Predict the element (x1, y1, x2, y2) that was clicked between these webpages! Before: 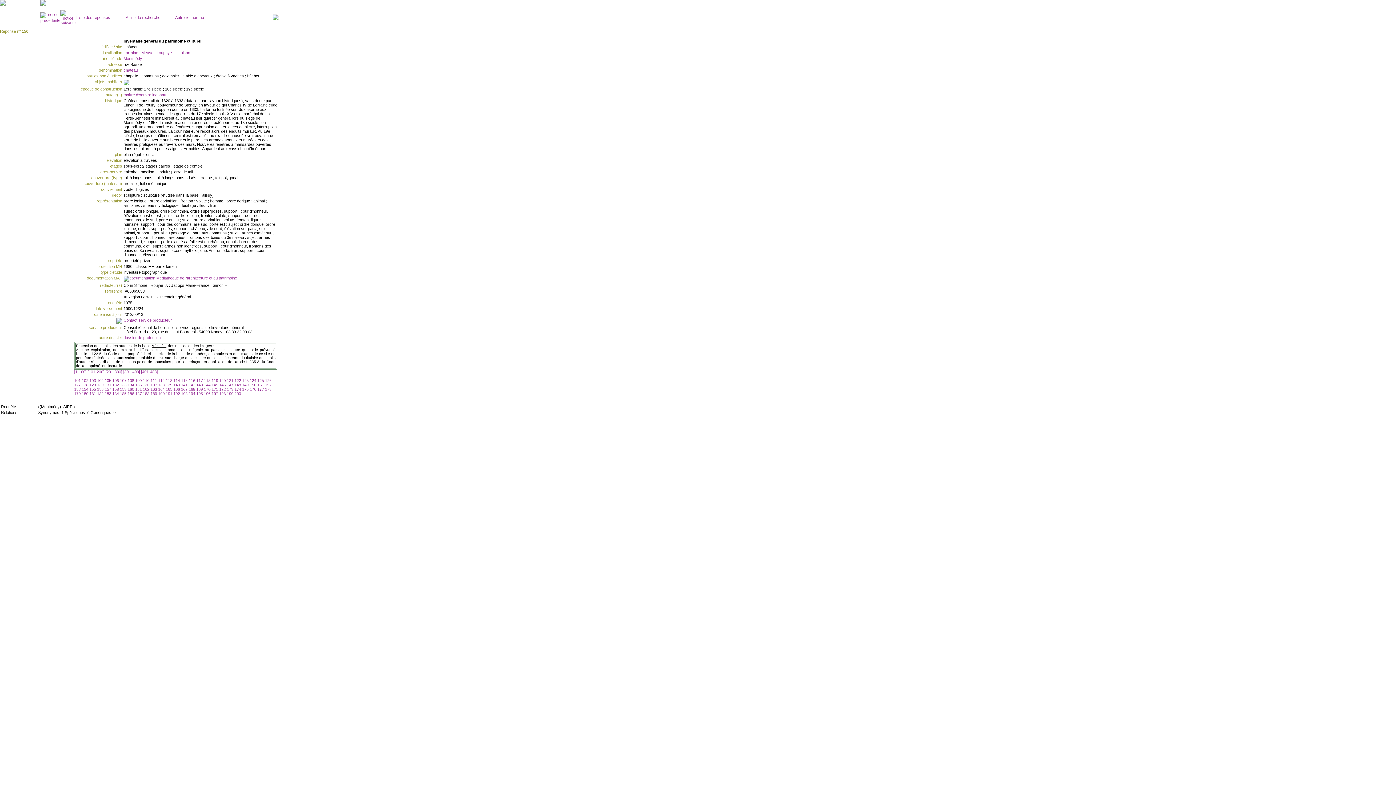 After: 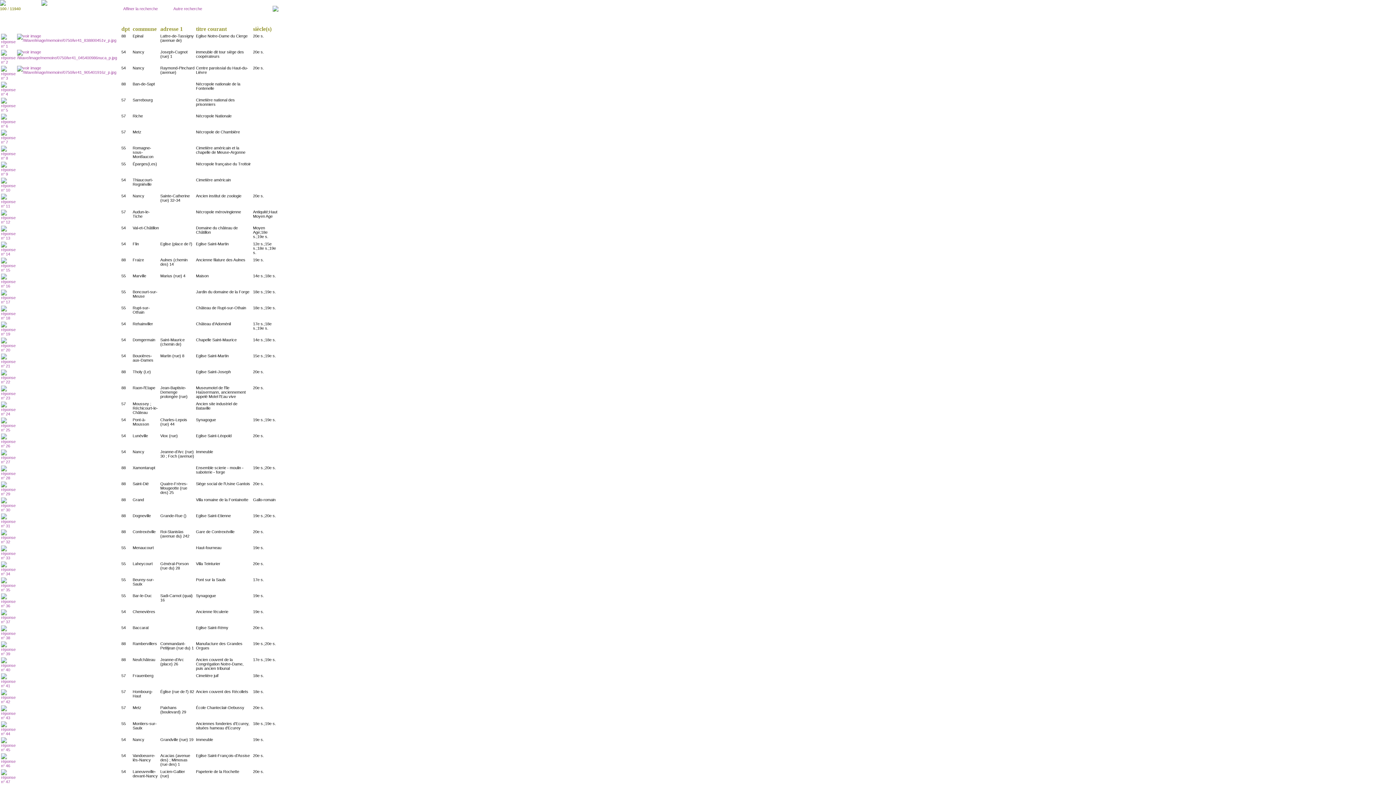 Action: label: Lorraine  bbox: (123, 50, 139, 54)